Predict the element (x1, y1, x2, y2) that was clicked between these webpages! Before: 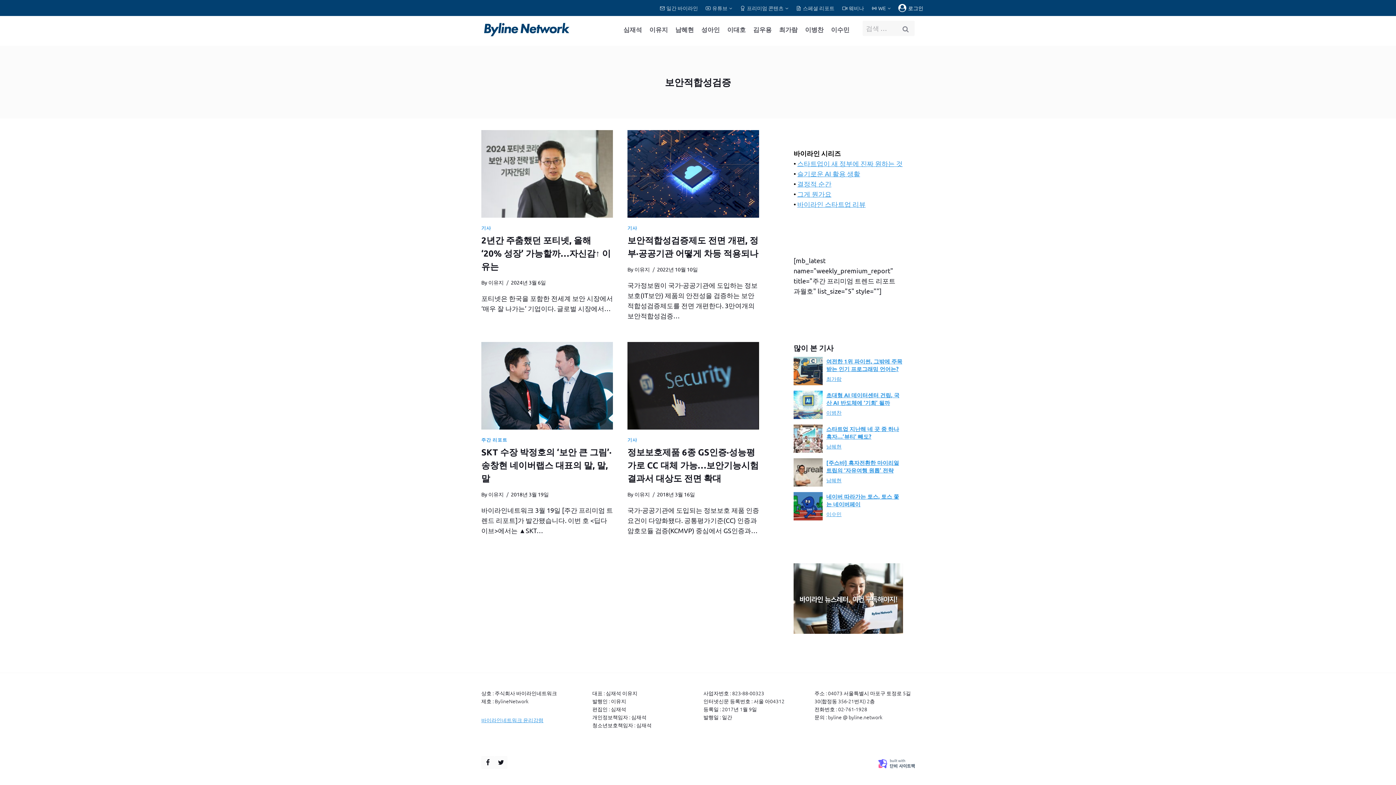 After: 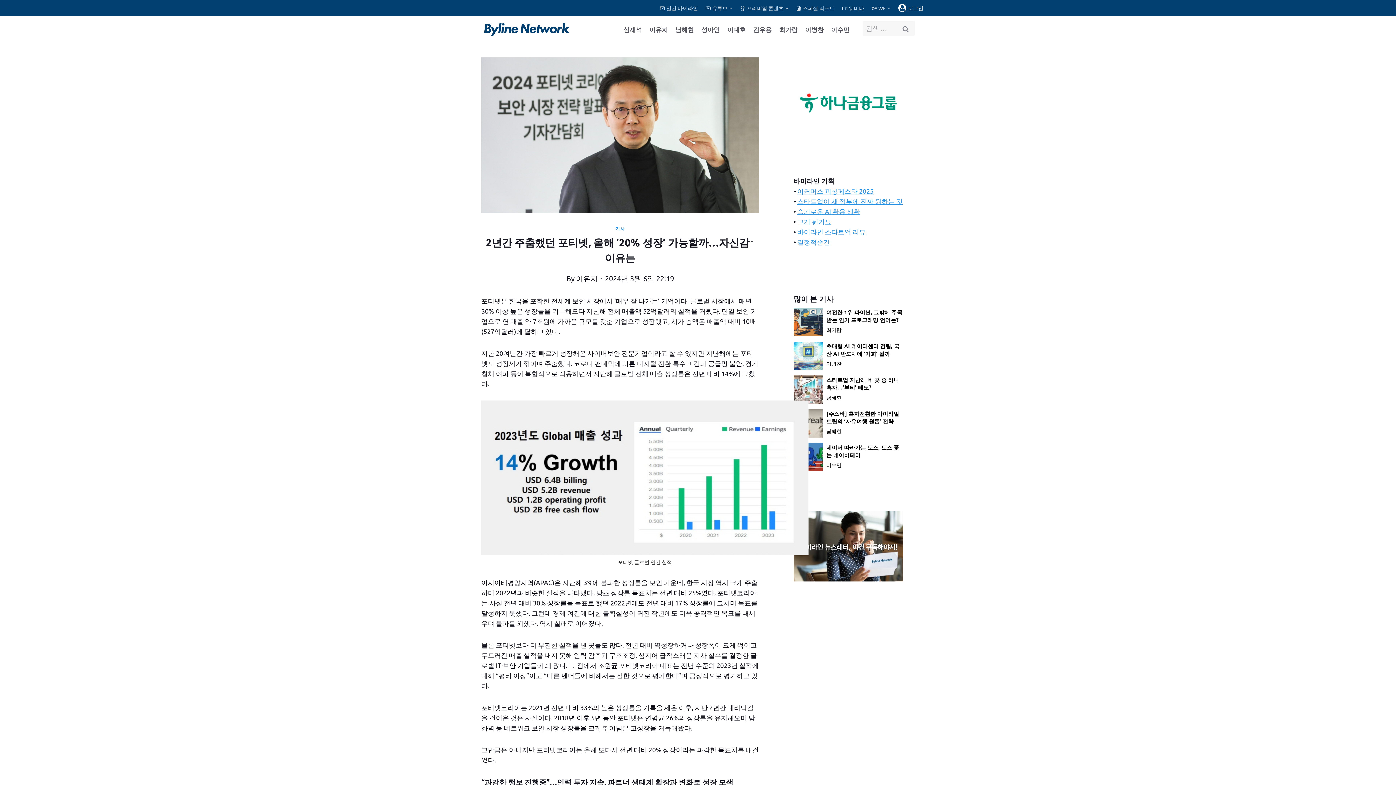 Action: bbox: (481, 234, 610, 272) label: 2년간 주춤했던 포티넷, 올해 ‘20% 성장’ 가능할까…자신감↑ 이유는